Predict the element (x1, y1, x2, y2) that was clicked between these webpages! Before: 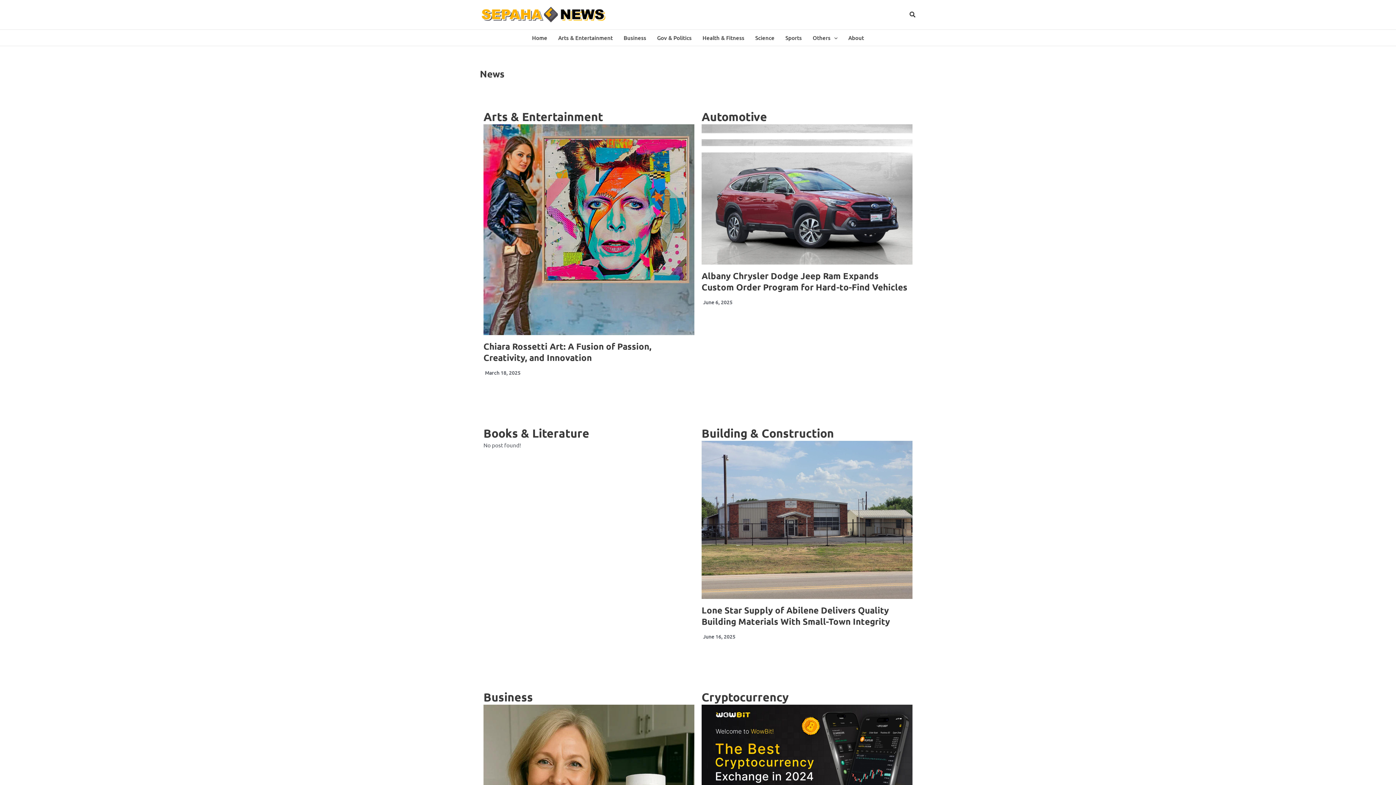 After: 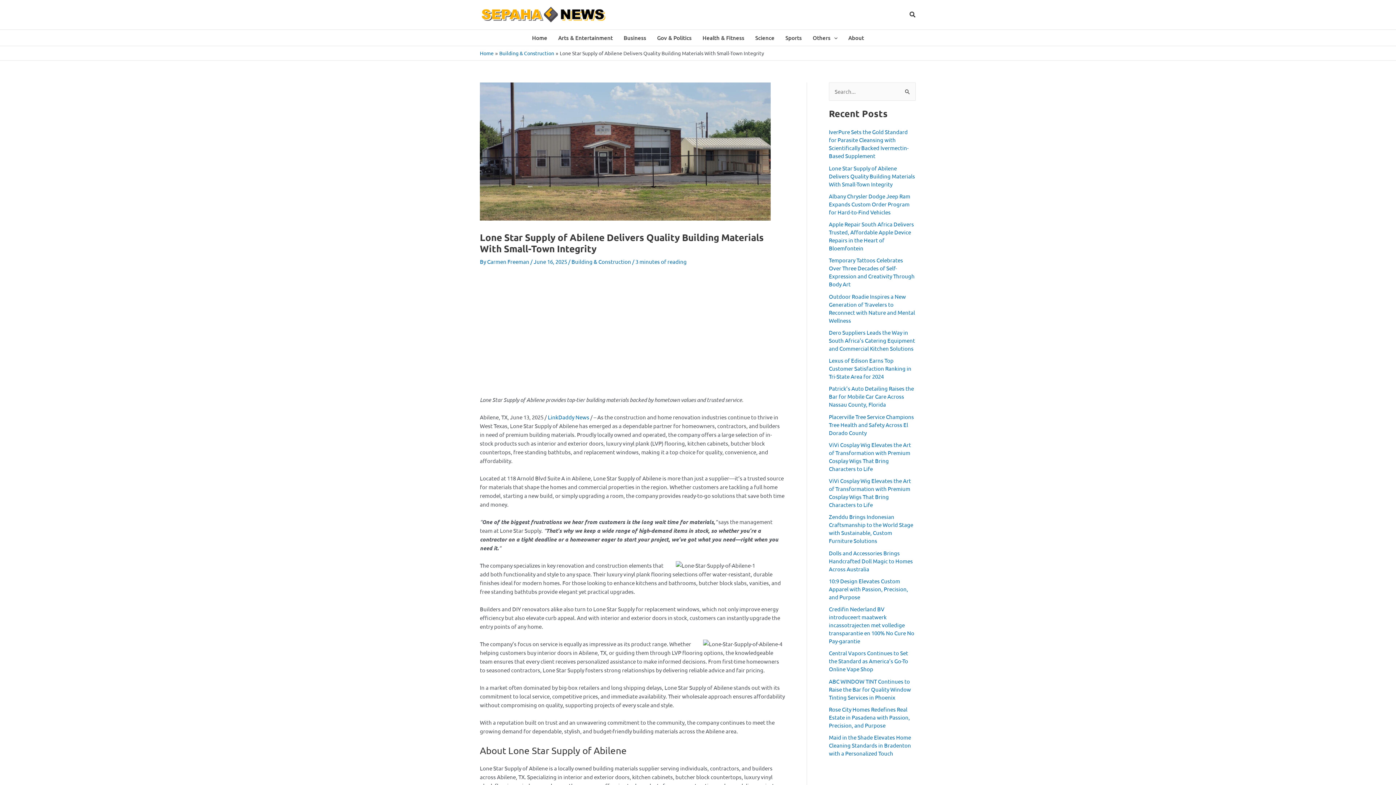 Action: bbox: (701, 604, 890, 627) label: Lone Star Supply of Abilene Delivers Quality Building Materials With Small-Town Integrity